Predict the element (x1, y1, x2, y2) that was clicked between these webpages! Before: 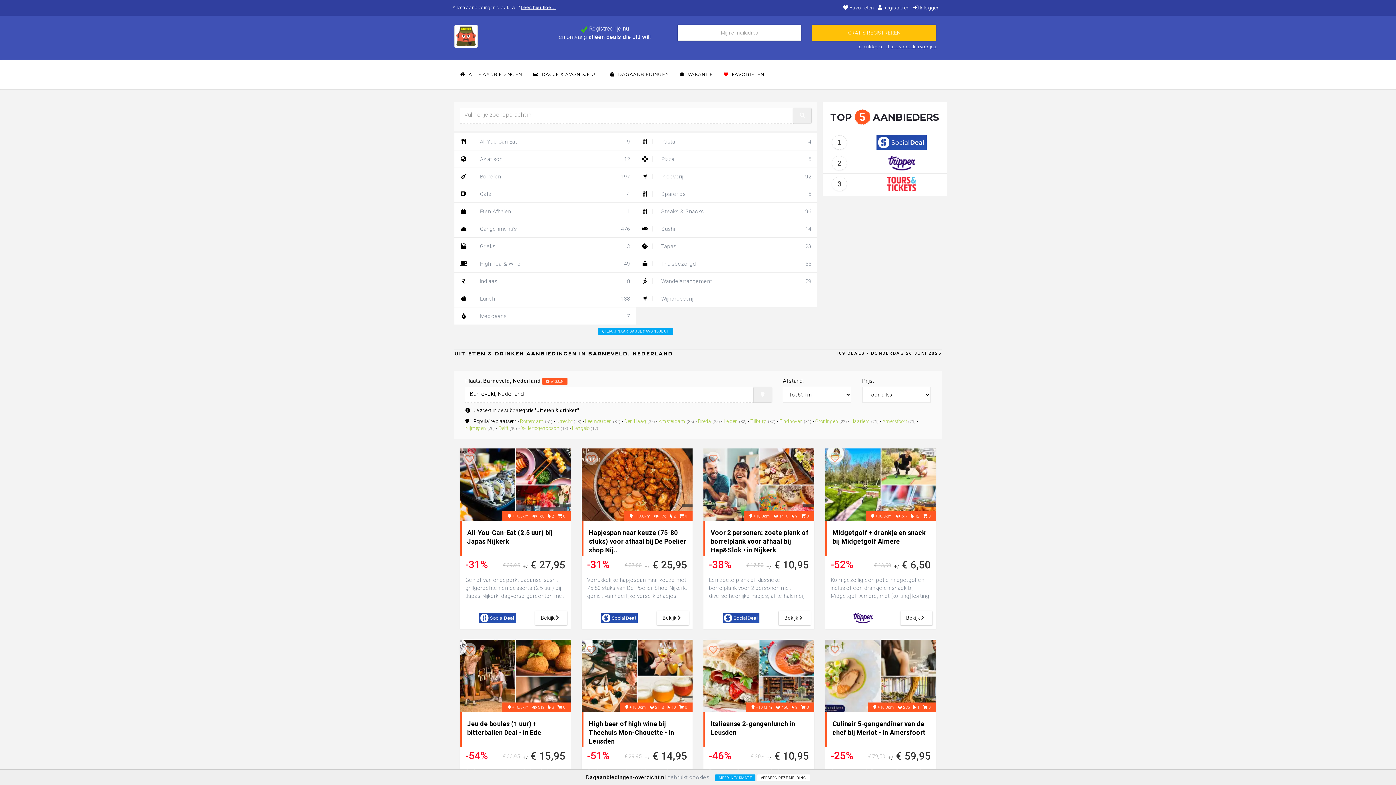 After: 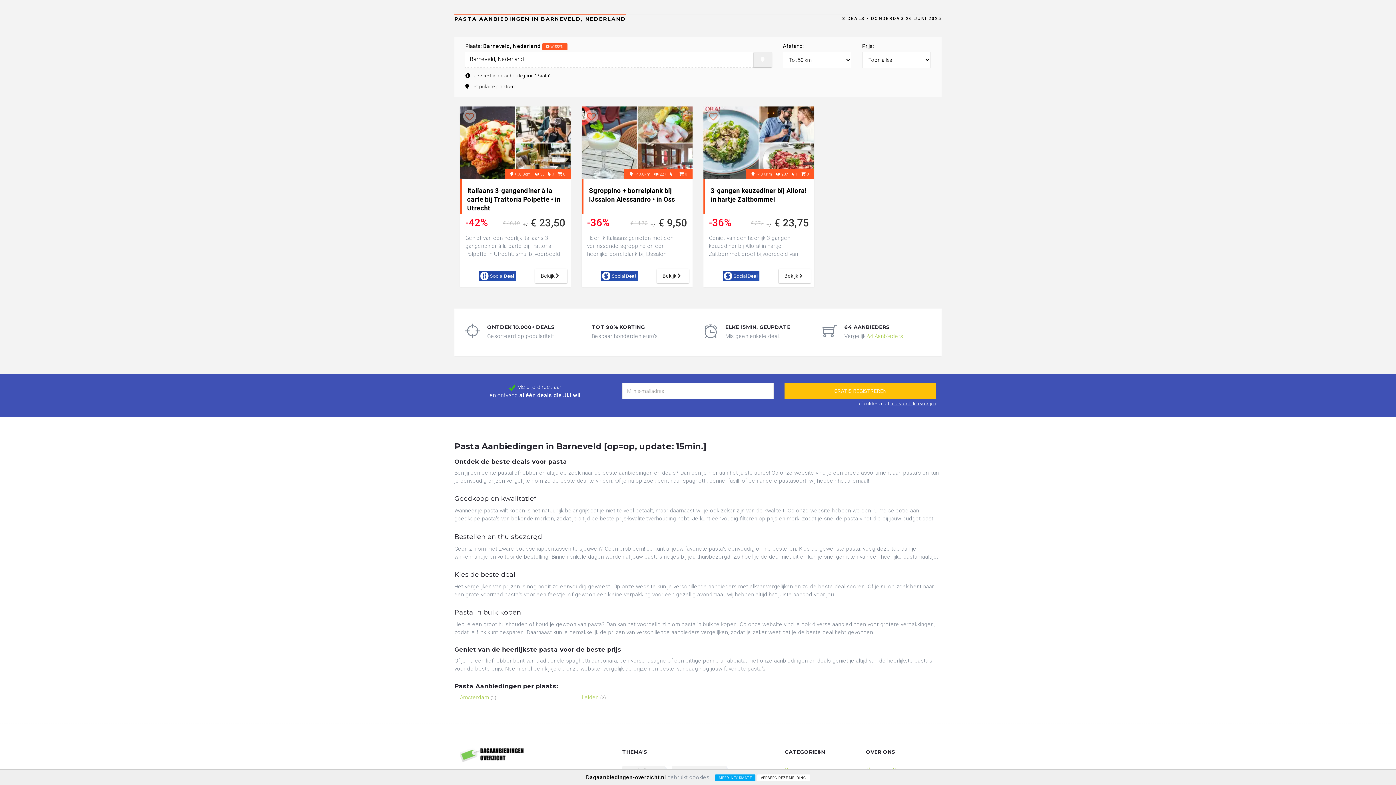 Action: bbox: (635, 133, 817, 150) label:  Pasta
14